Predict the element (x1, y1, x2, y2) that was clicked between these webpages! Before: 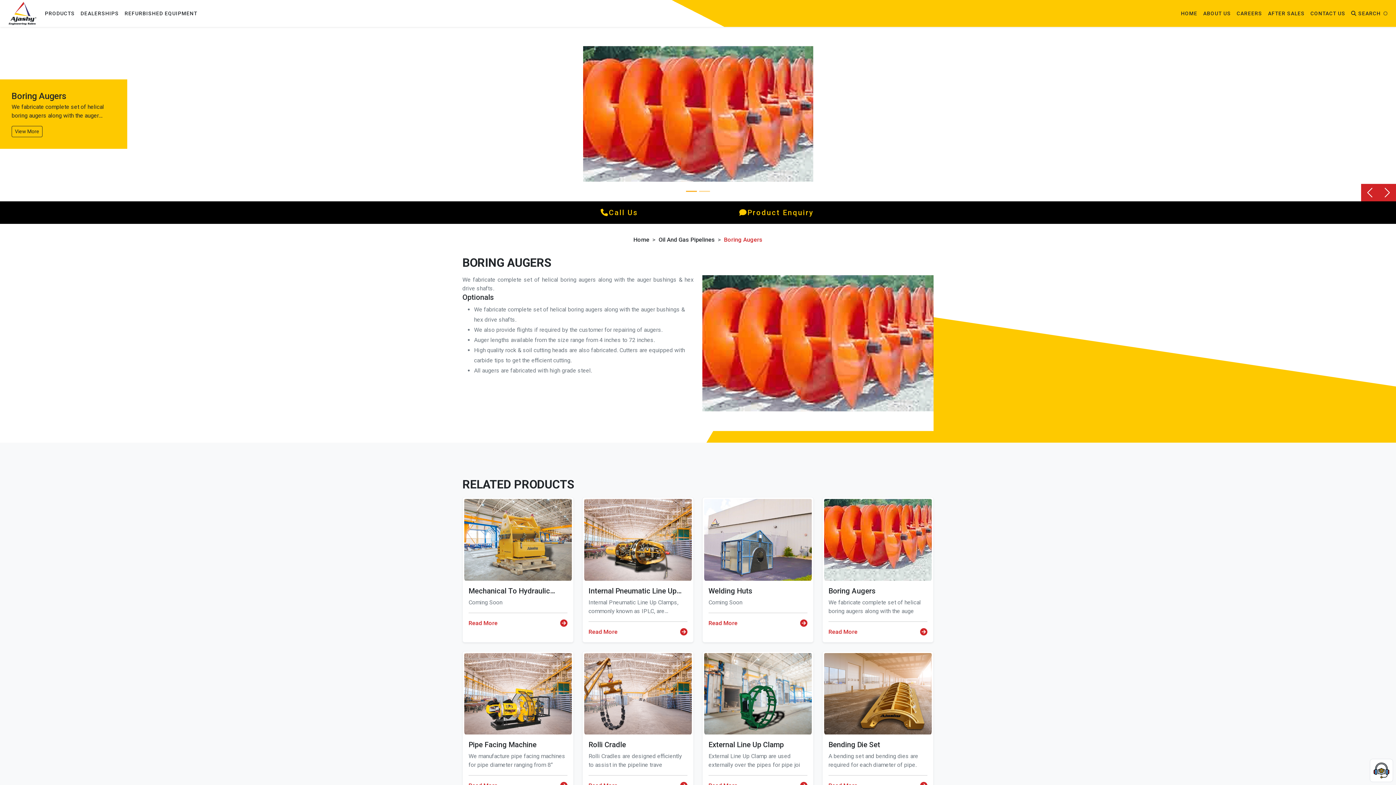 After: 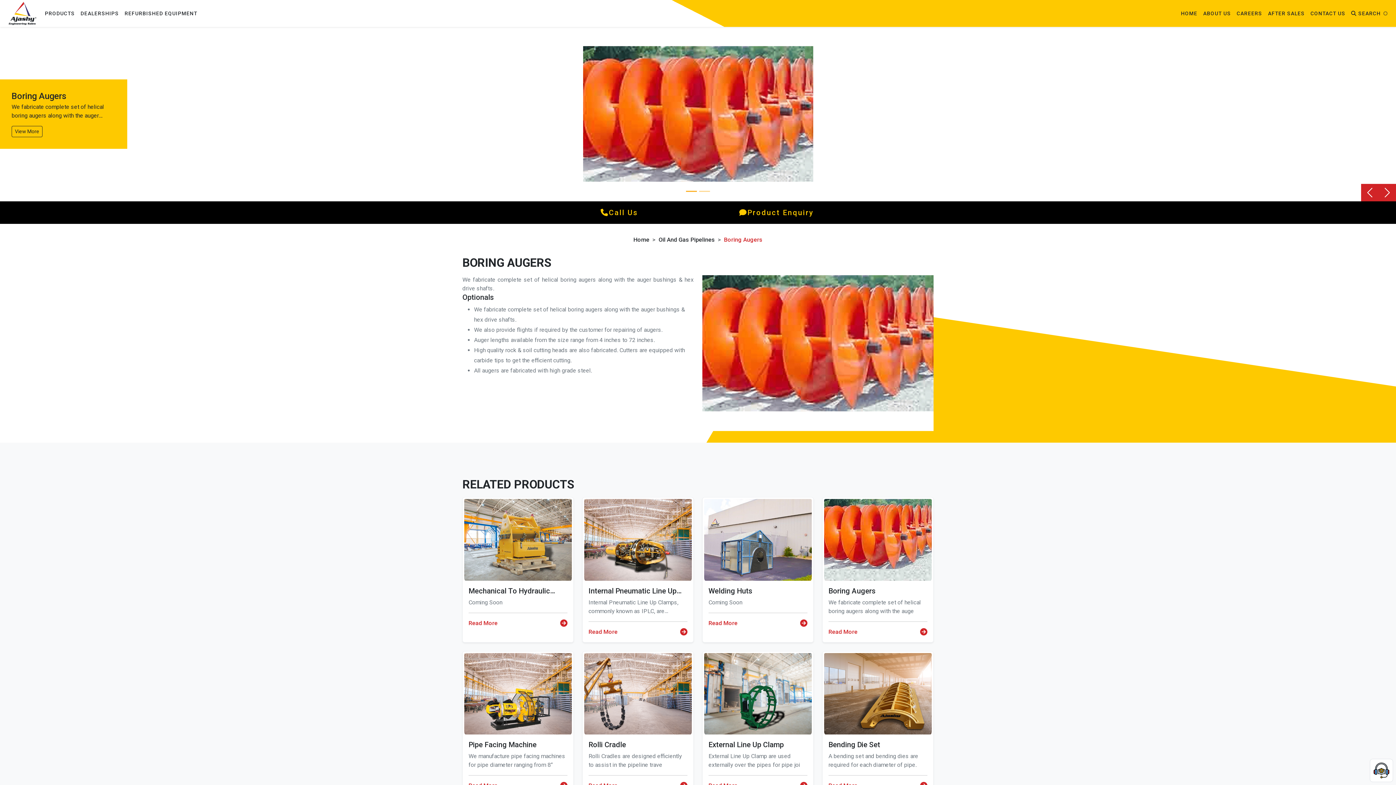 Action: label: Read More bbox: (828, 627, 927, 636)